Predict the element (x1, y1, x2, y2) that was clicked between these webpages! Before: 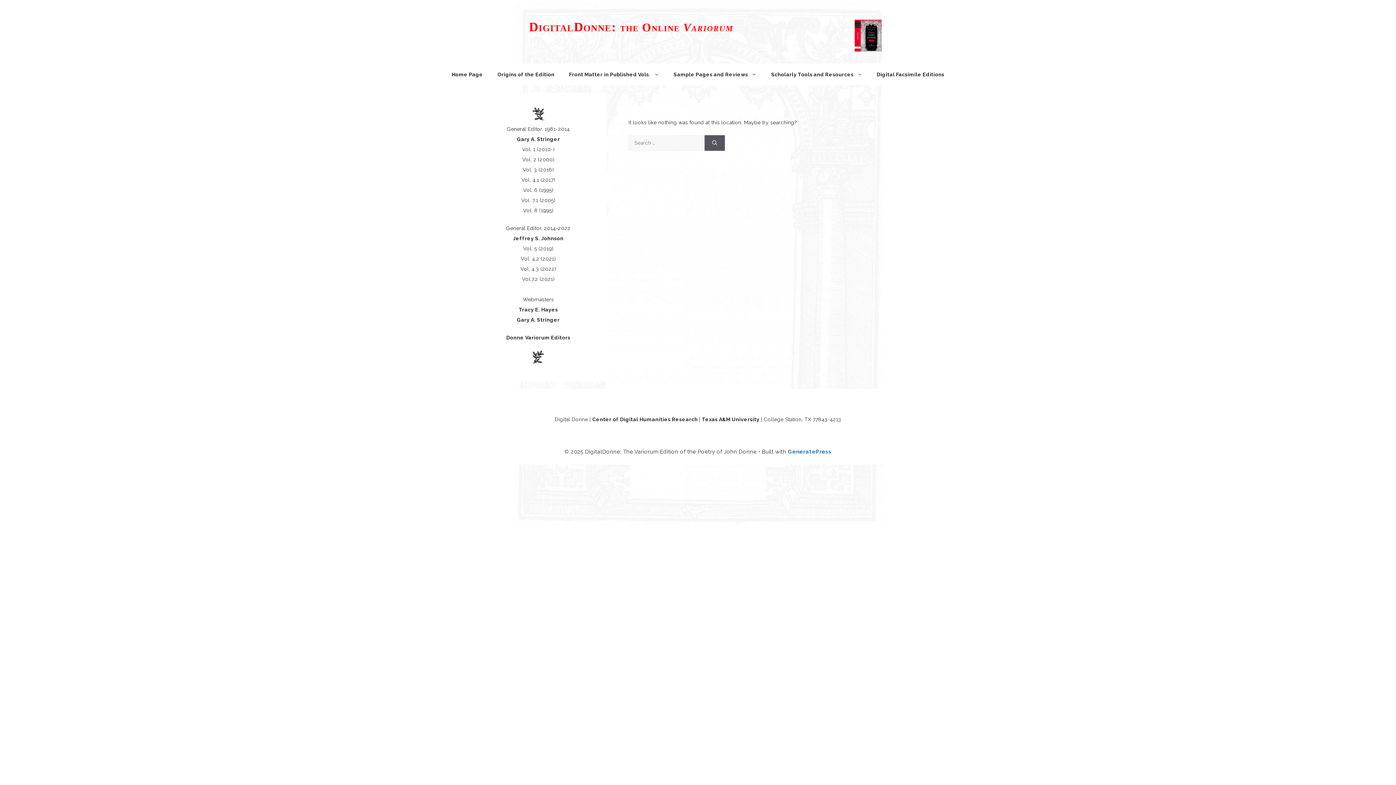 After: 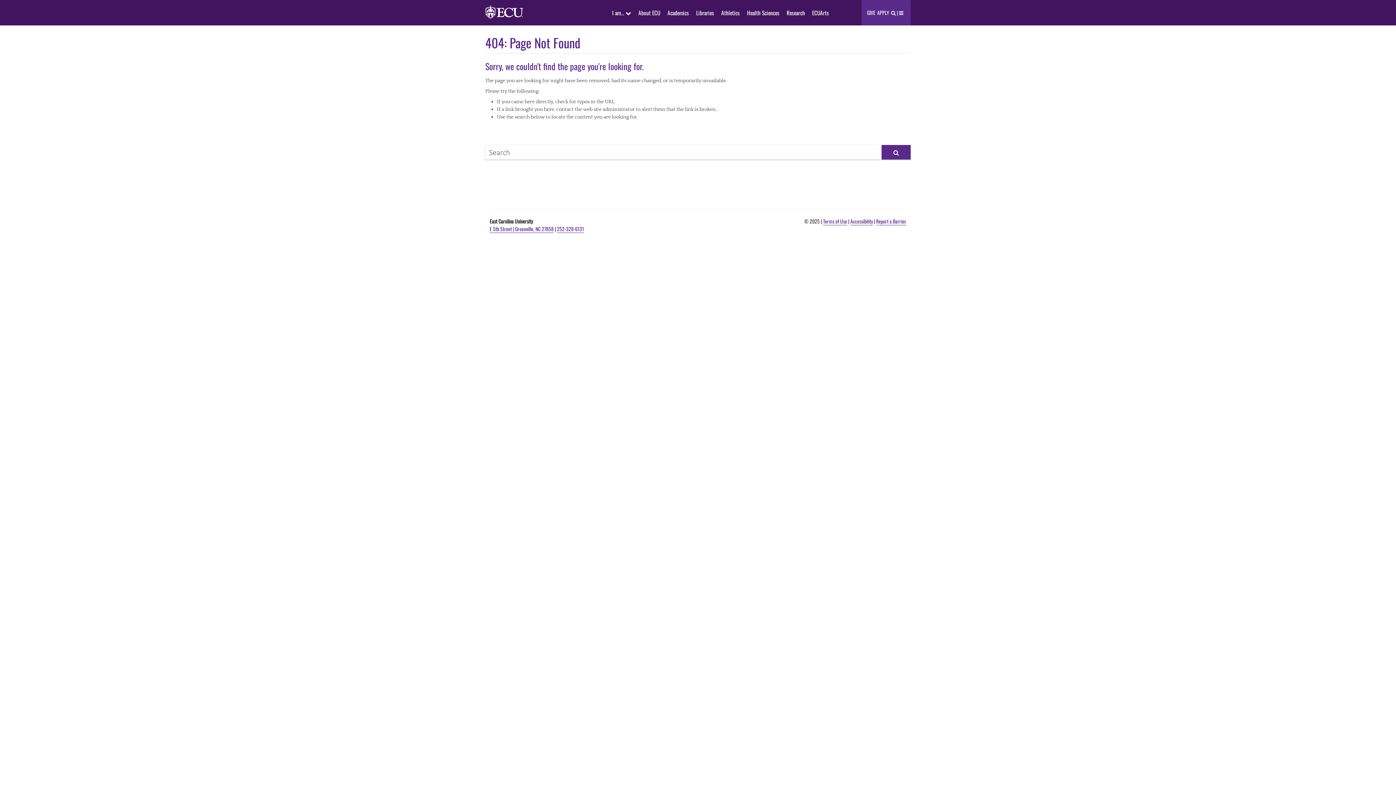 Action: label: Jeffrey S. Johnson bbox: (513, 235, 563, 241)